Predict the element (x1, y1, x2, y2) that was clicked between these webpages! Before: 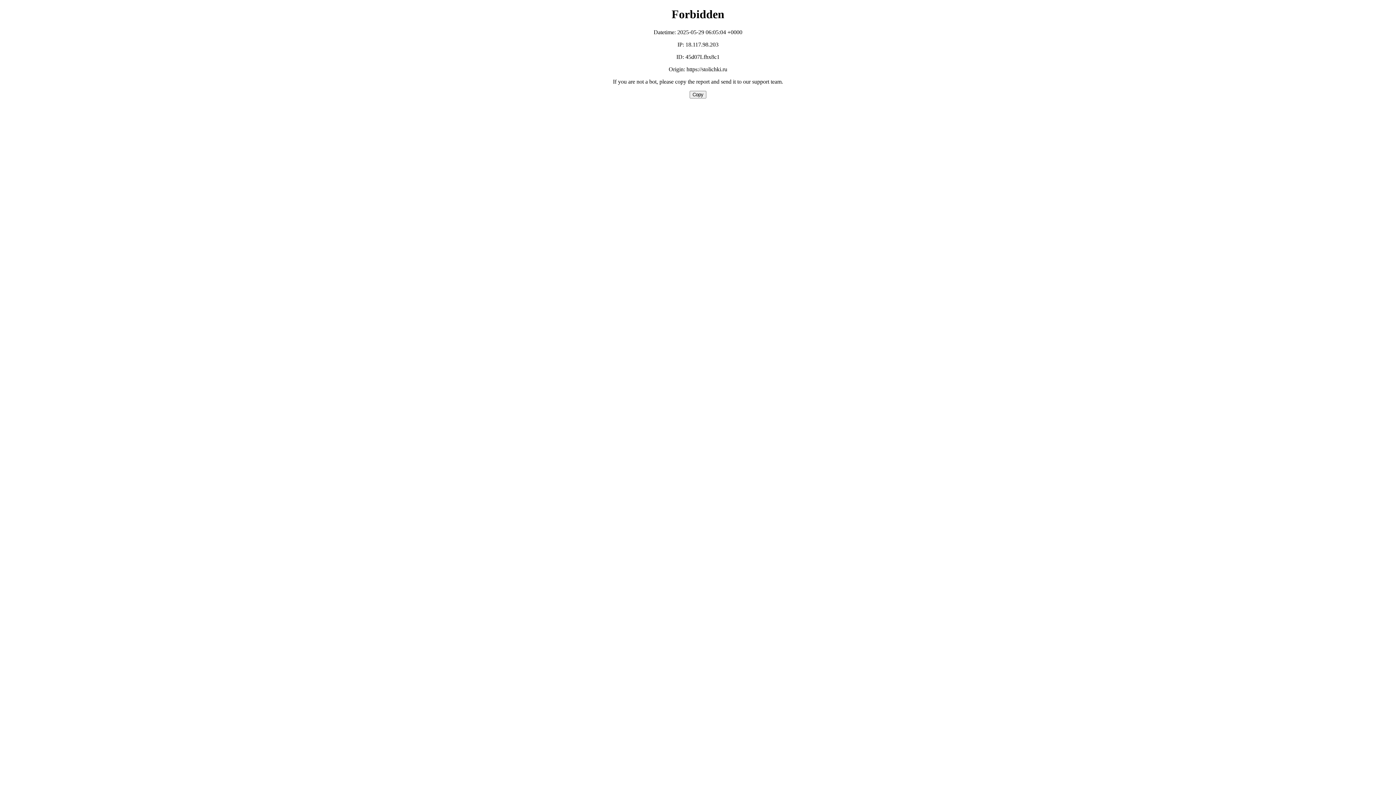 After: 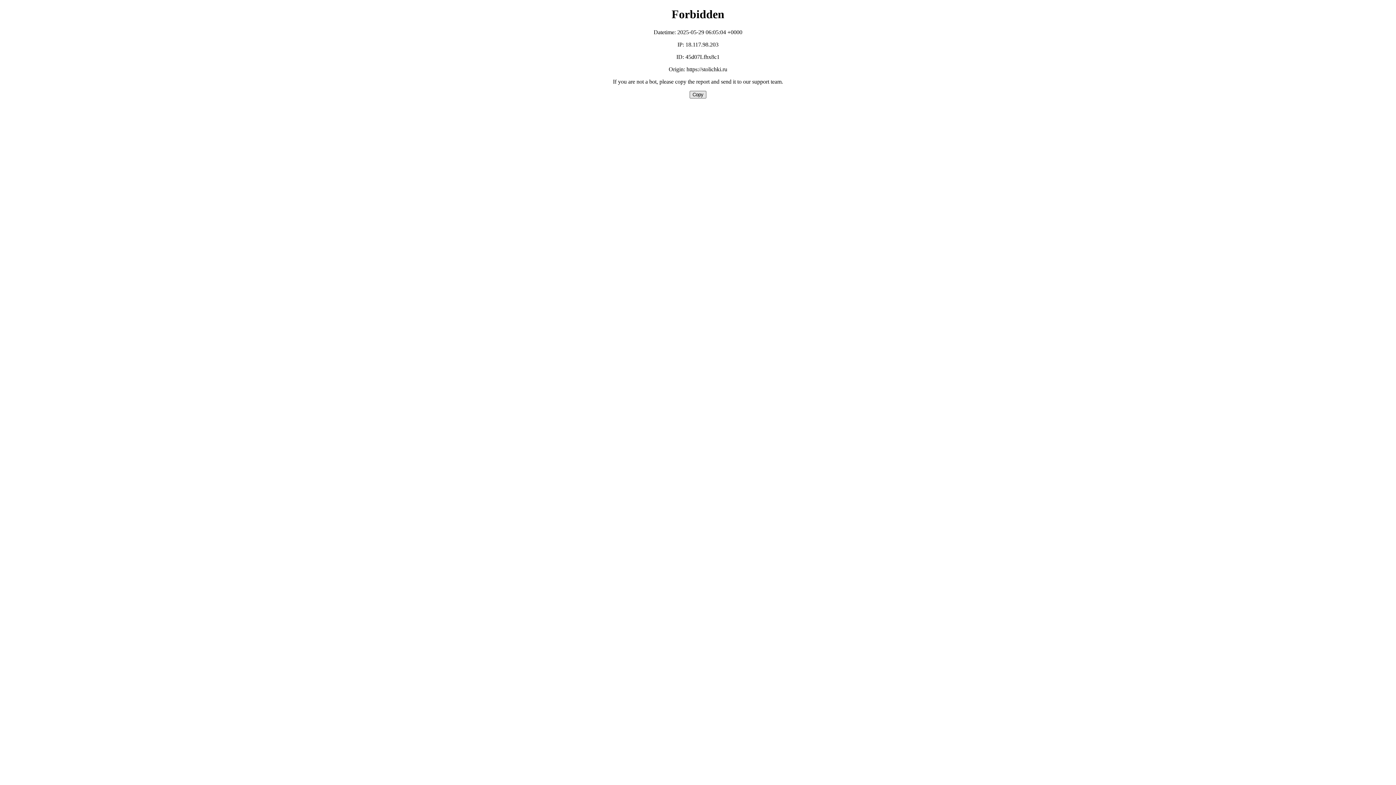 Action: bbox: (689, 90, 706, 98) label: Copy